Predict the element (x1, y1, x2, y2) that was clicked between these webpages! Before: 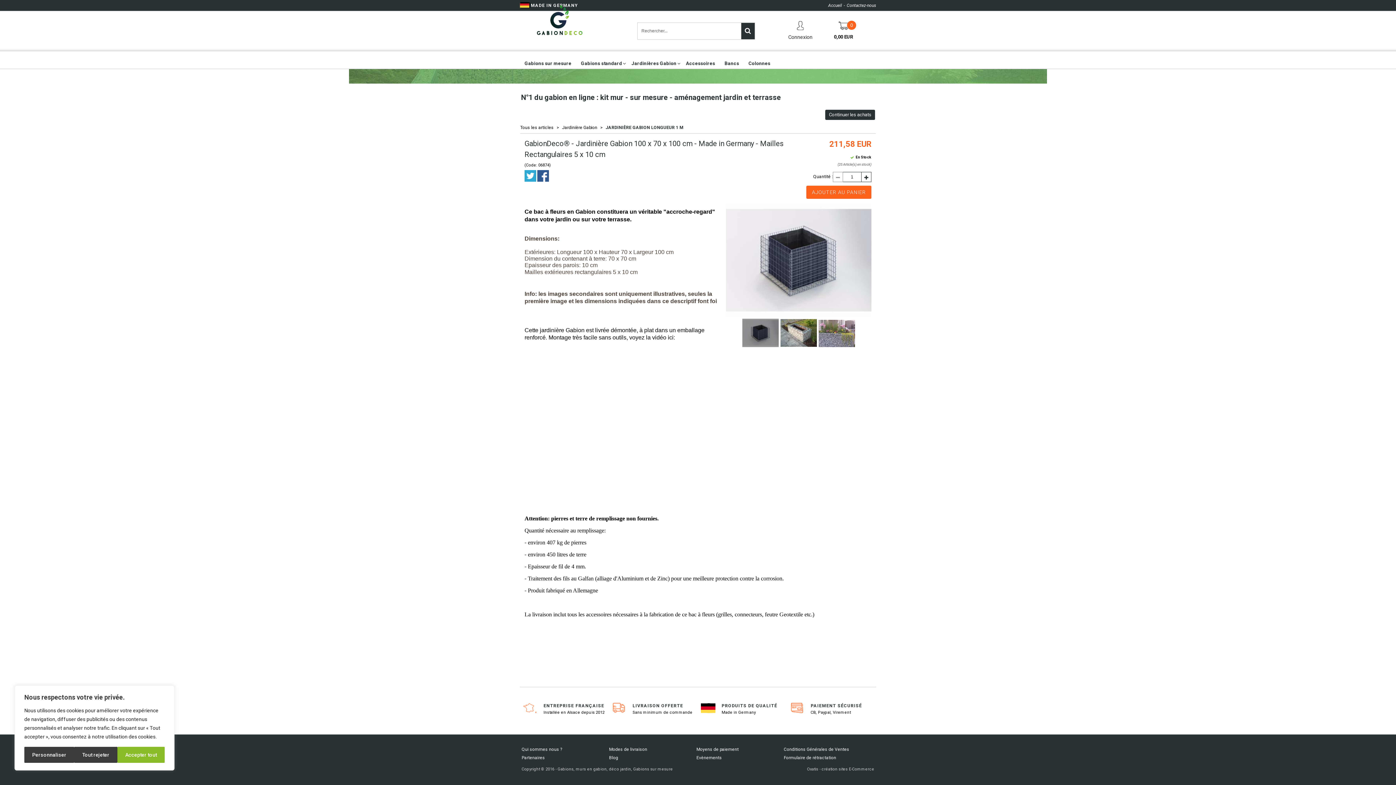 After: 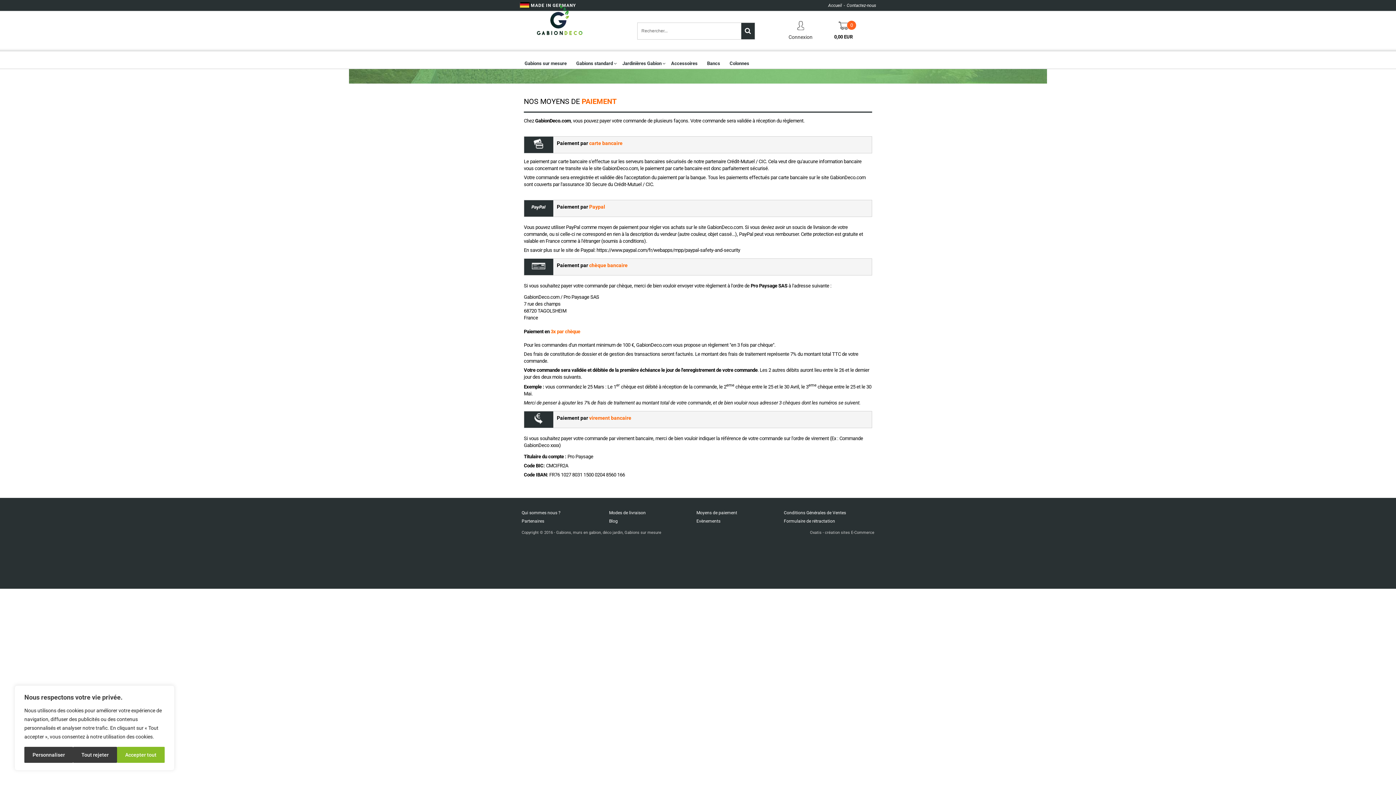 Action: label: Moyens de paiement bbox: (694, 745, 740, 754)